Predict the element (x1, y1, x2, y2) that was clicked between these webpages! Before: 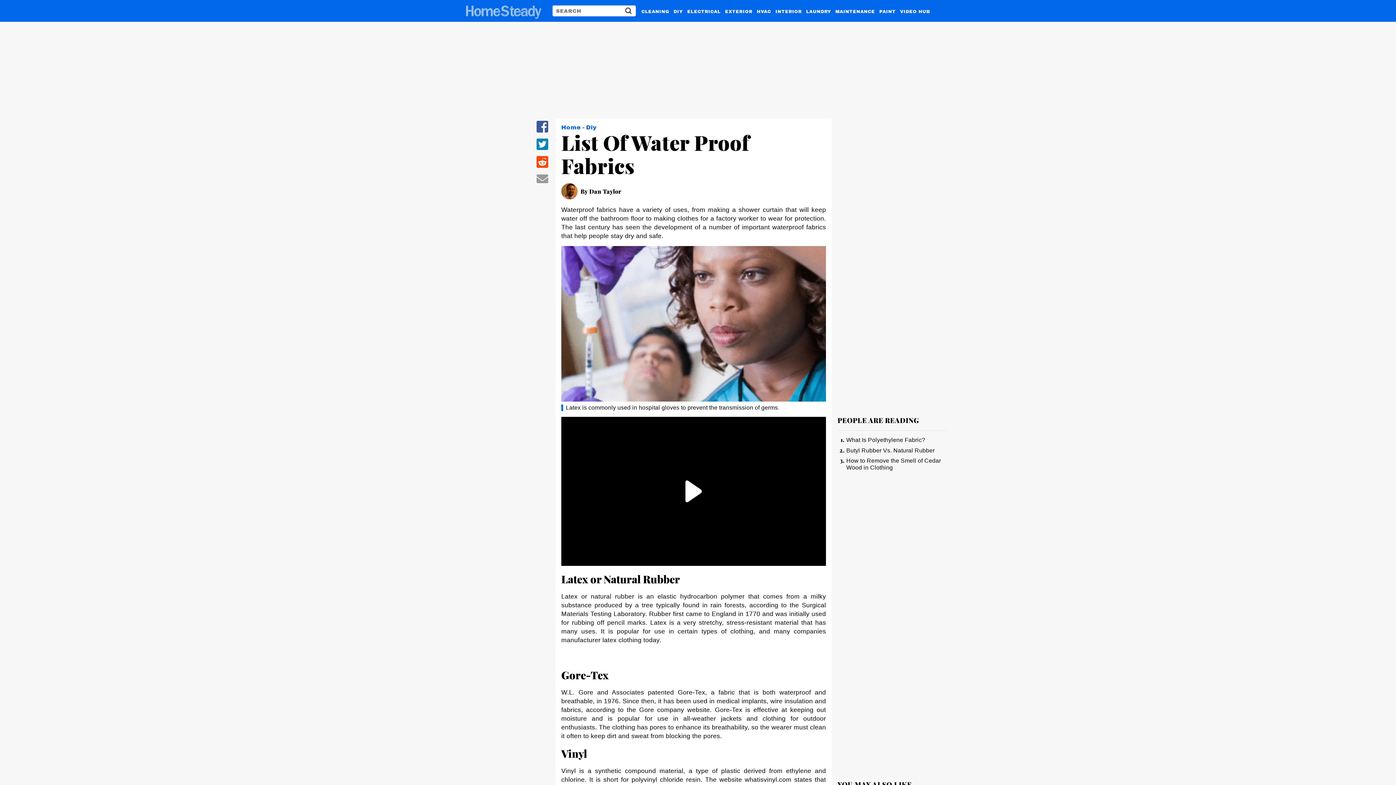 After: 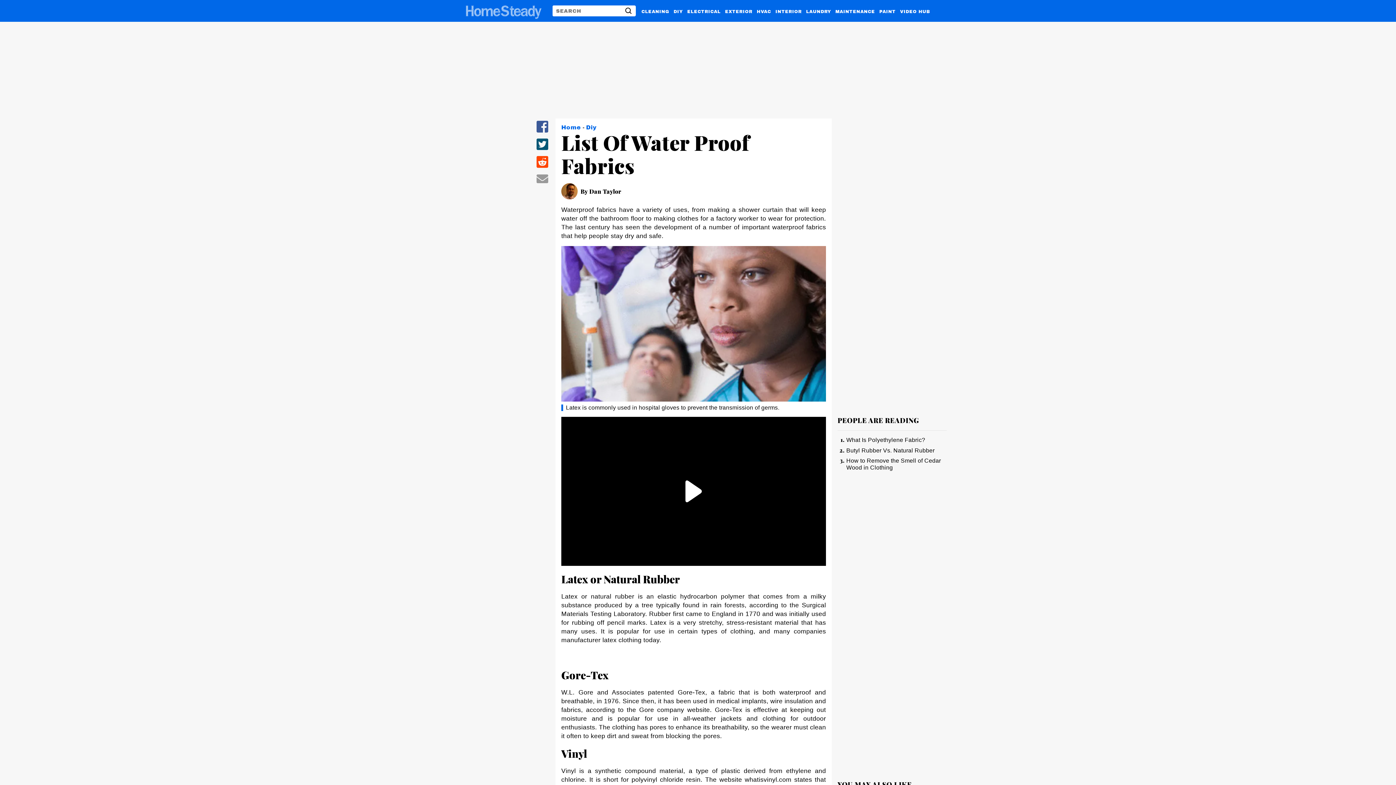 Action: label: share on Twitter bbox: (536, 145, 548, 152)